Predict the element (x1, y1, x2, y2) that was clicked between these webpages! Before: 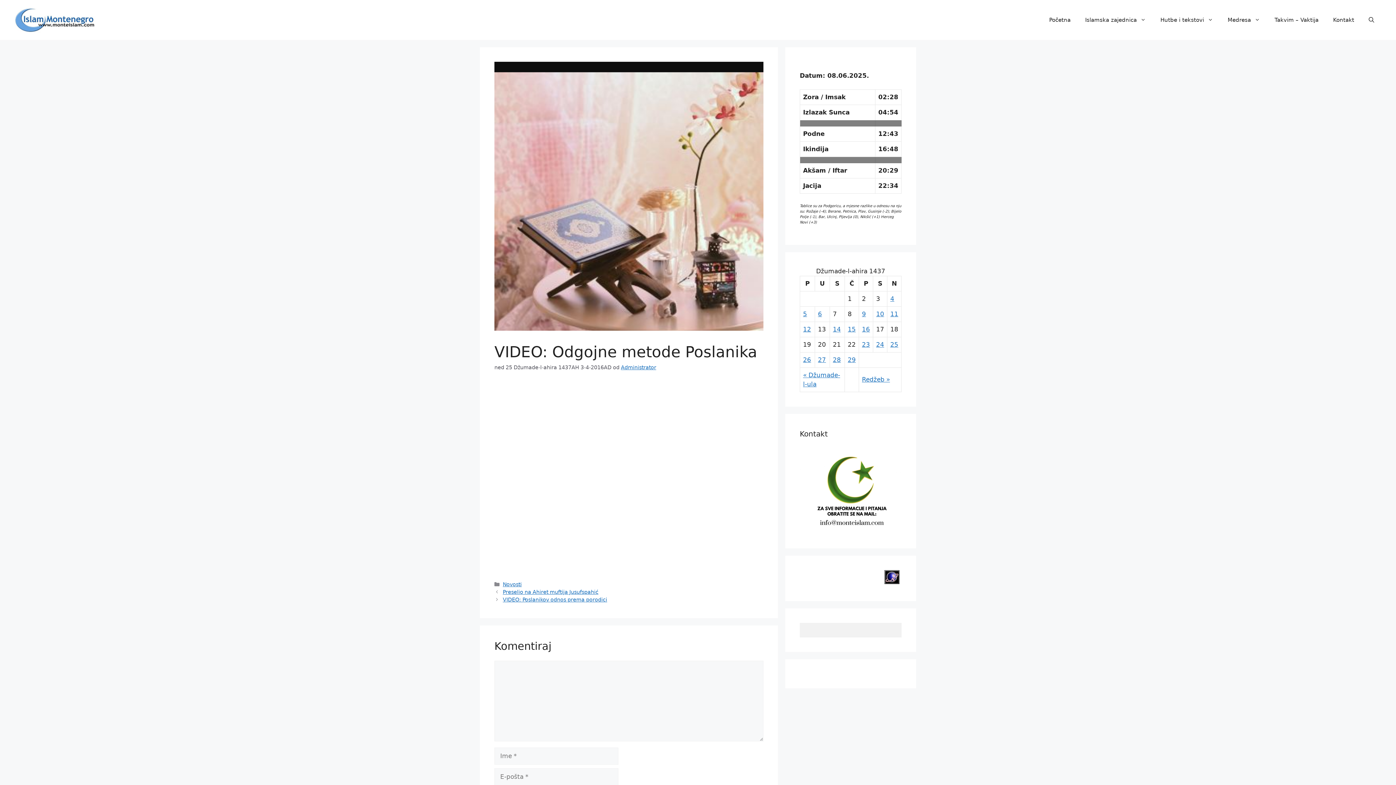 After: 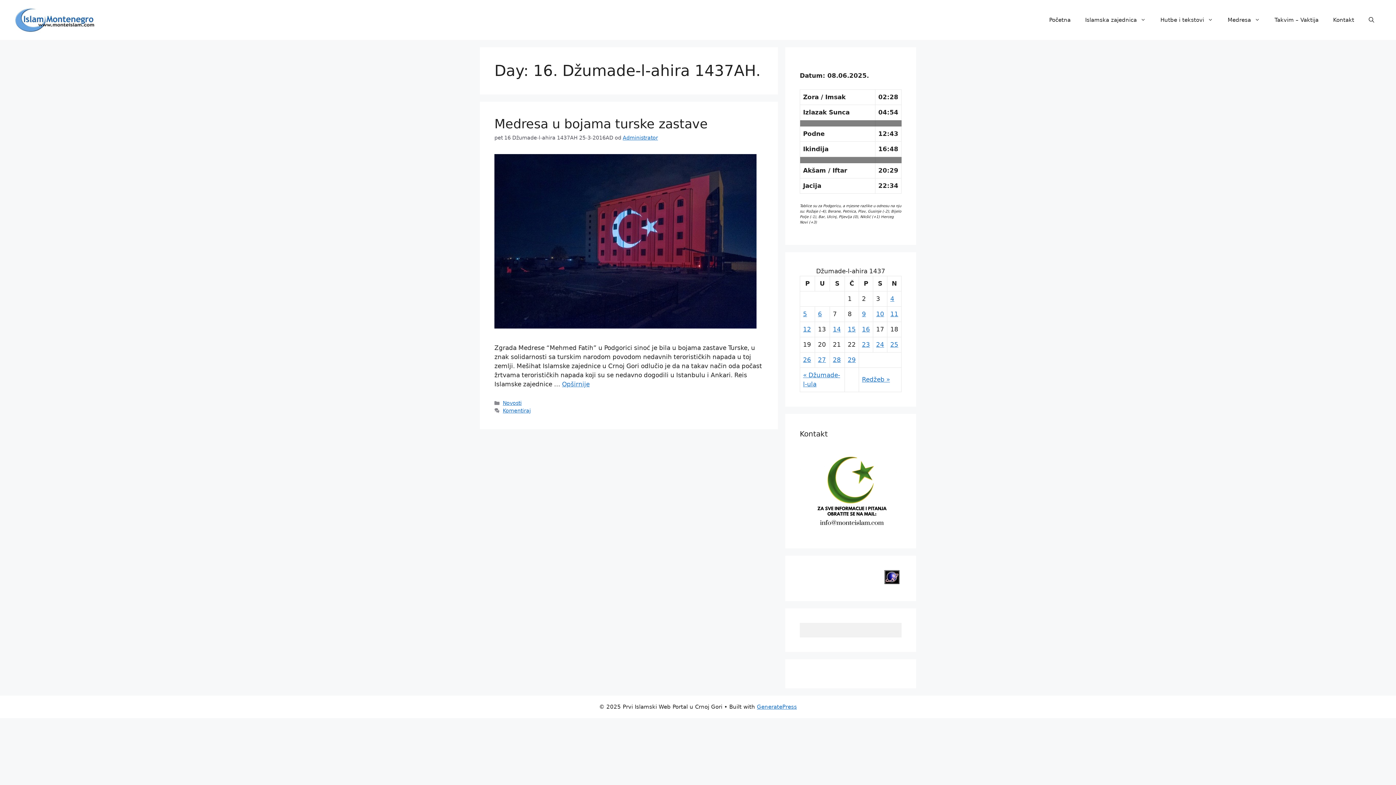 Action: bbox: (862, 325, 870, 332) label: 16